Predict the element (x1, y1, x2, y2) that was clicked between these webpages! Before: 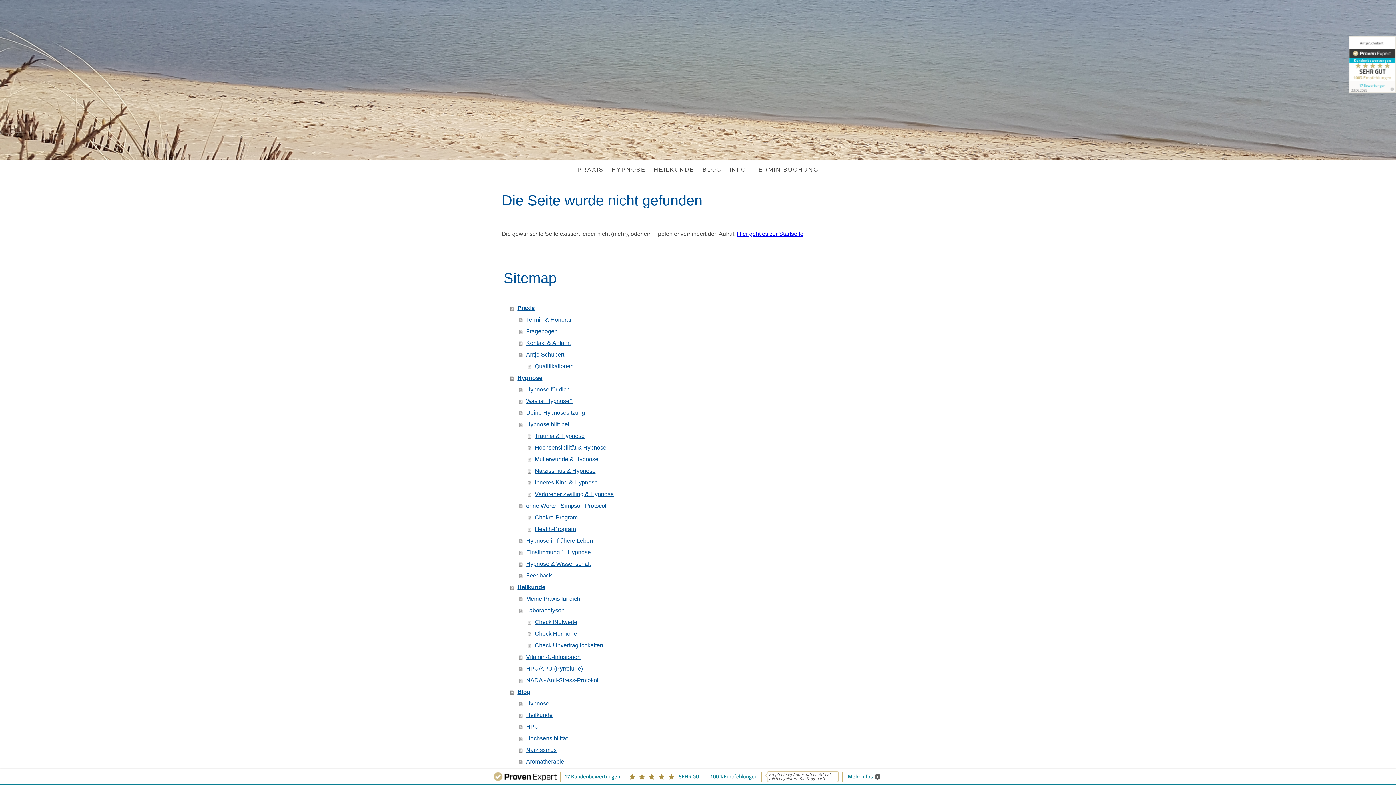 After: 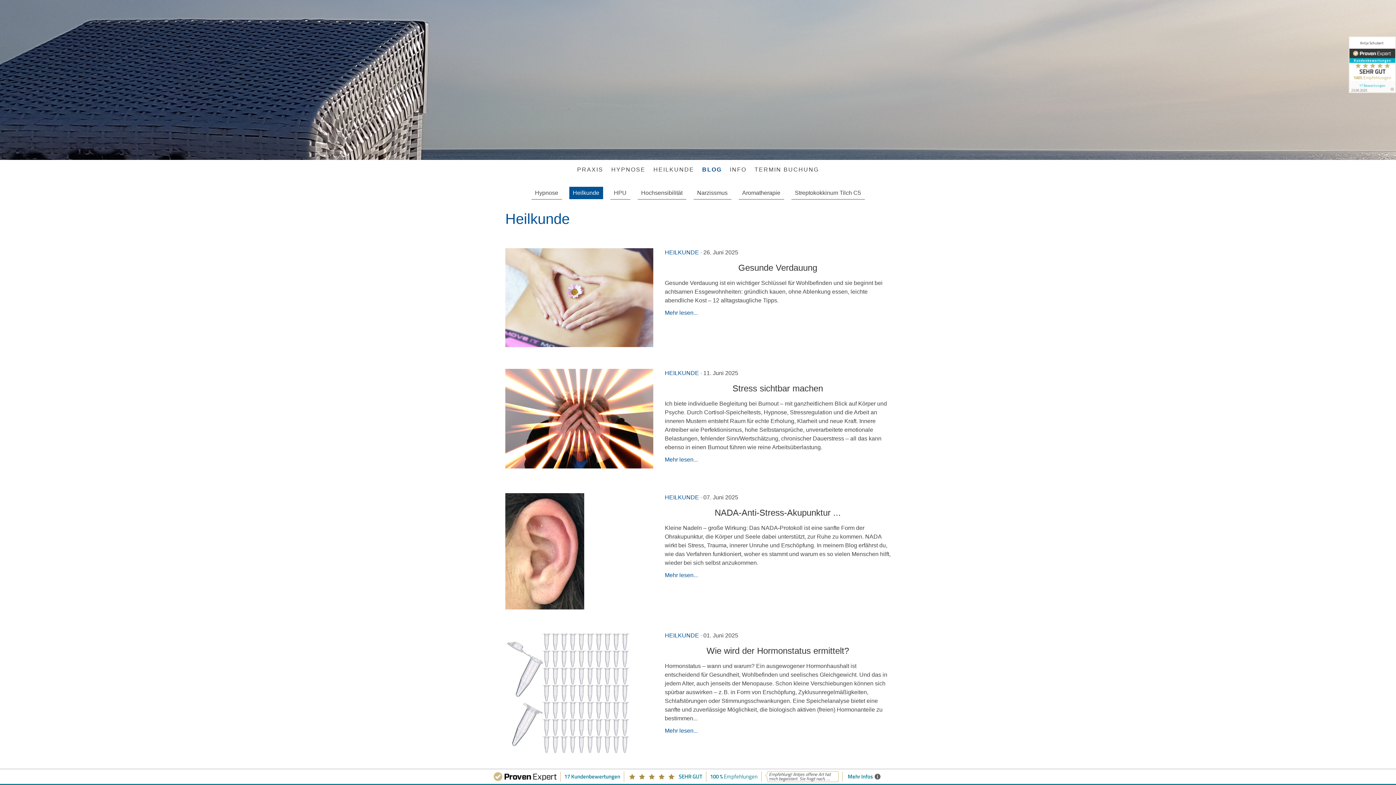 Action: bbox: (519, 709, 894, 721) label: Heilkunde